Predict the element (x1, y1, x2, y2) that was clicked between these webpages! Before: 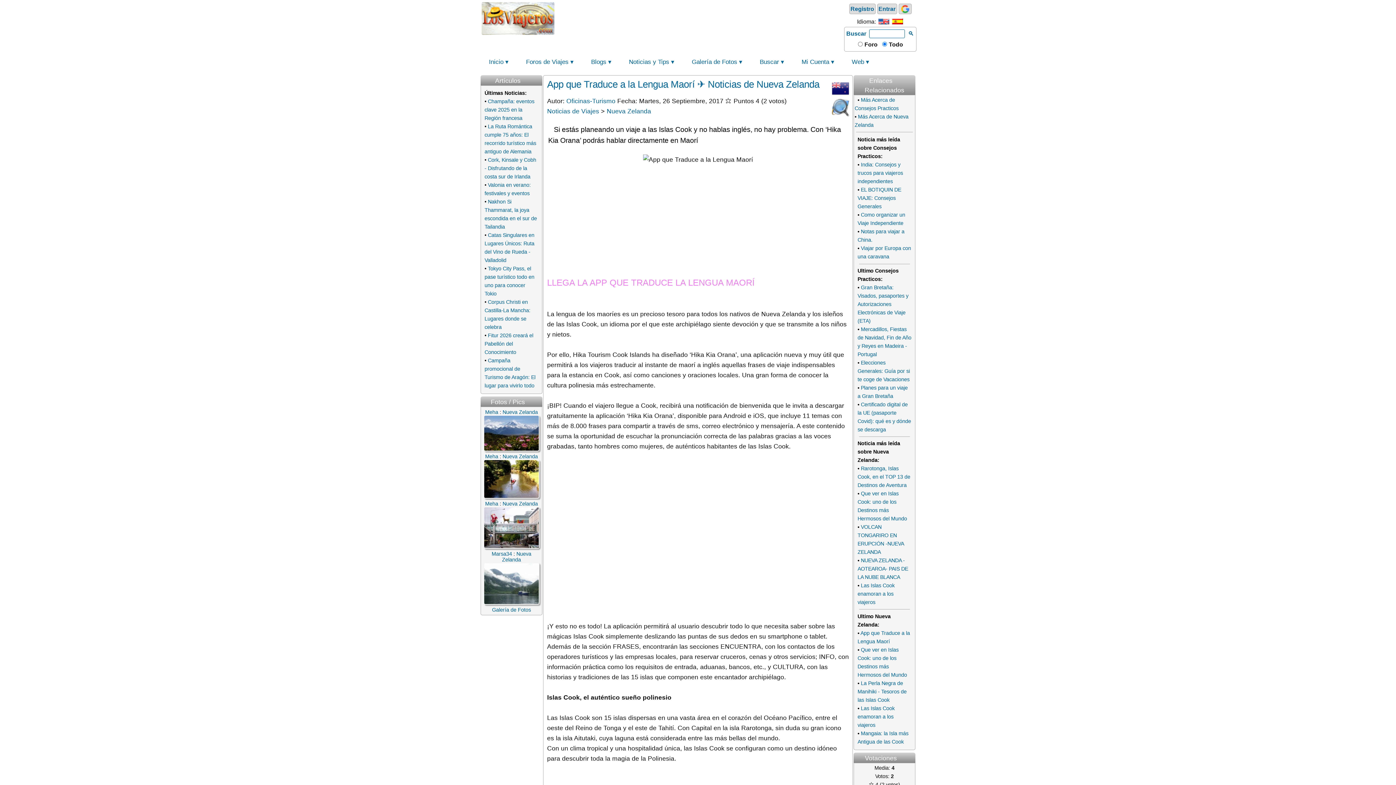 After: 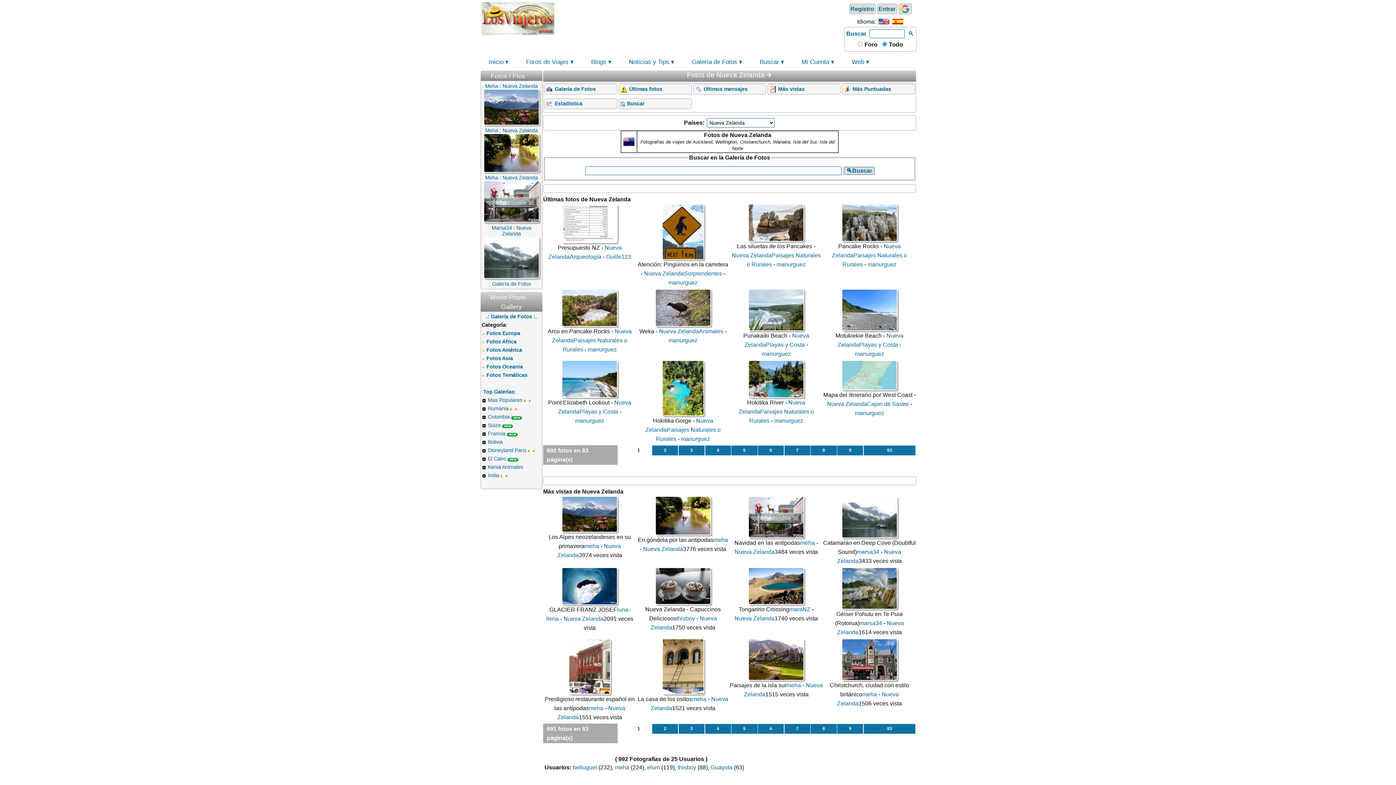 Action: label: Nueva Zelanda bbox: (502, 409, 538, 415)